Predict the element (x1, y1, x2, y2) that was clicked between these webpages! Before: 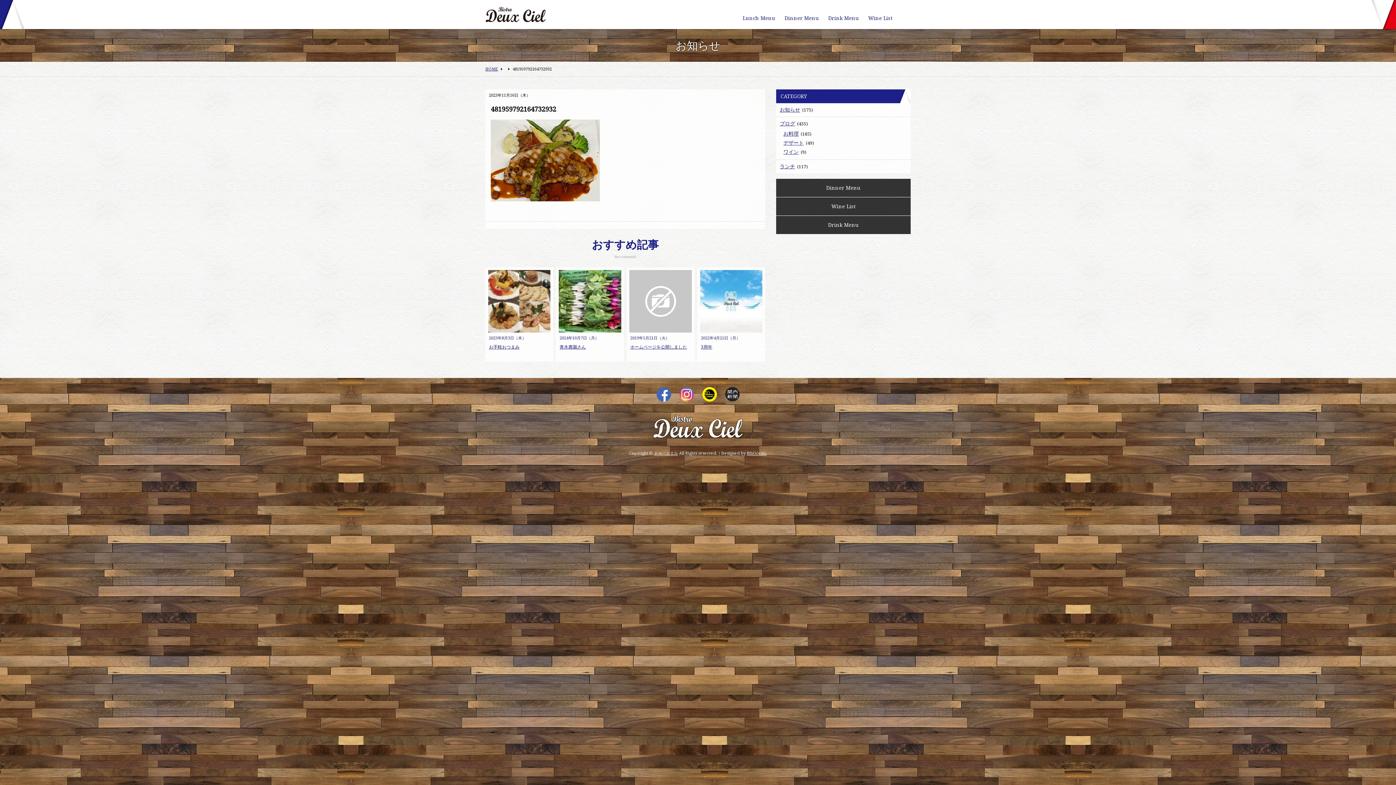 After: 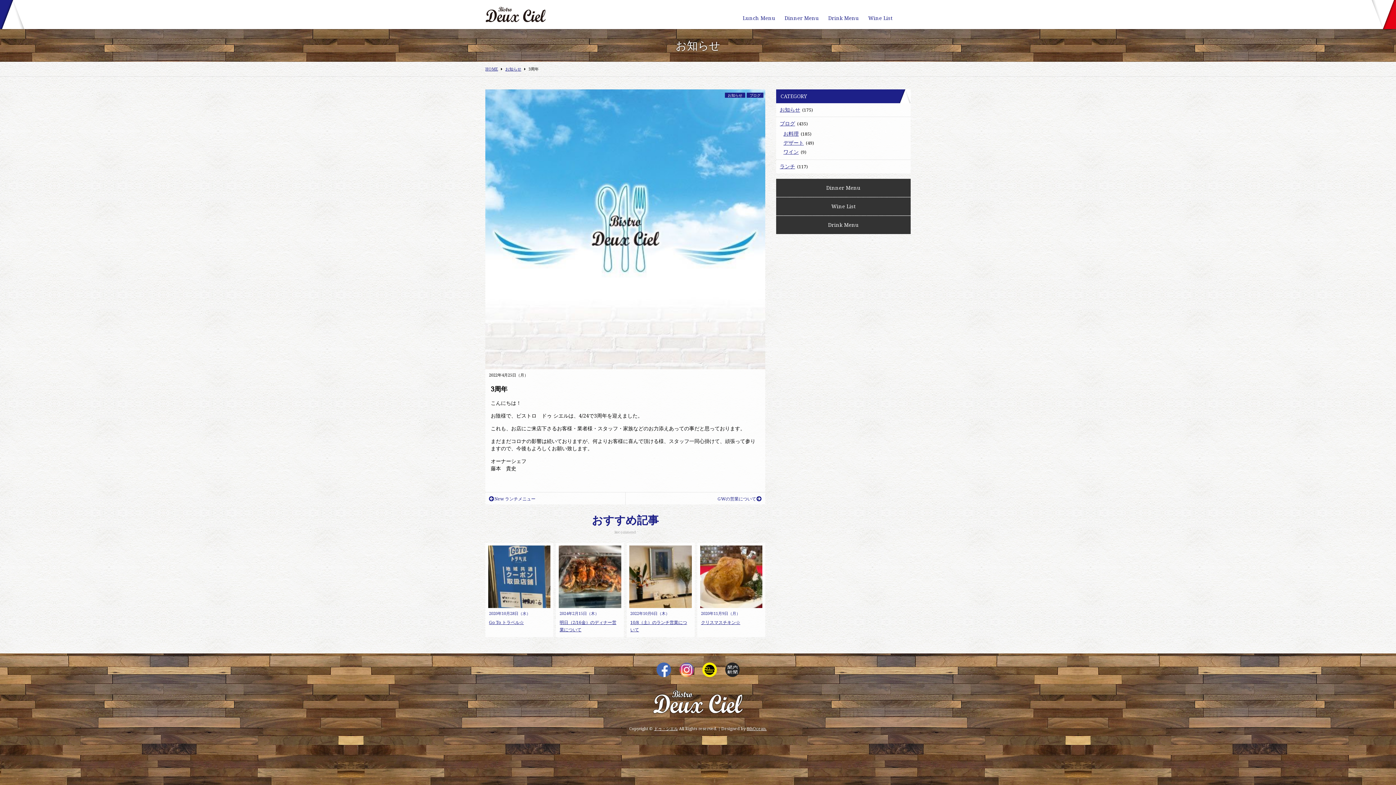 Action: label: 3周年 bbox: (701, 344, 712, 350)